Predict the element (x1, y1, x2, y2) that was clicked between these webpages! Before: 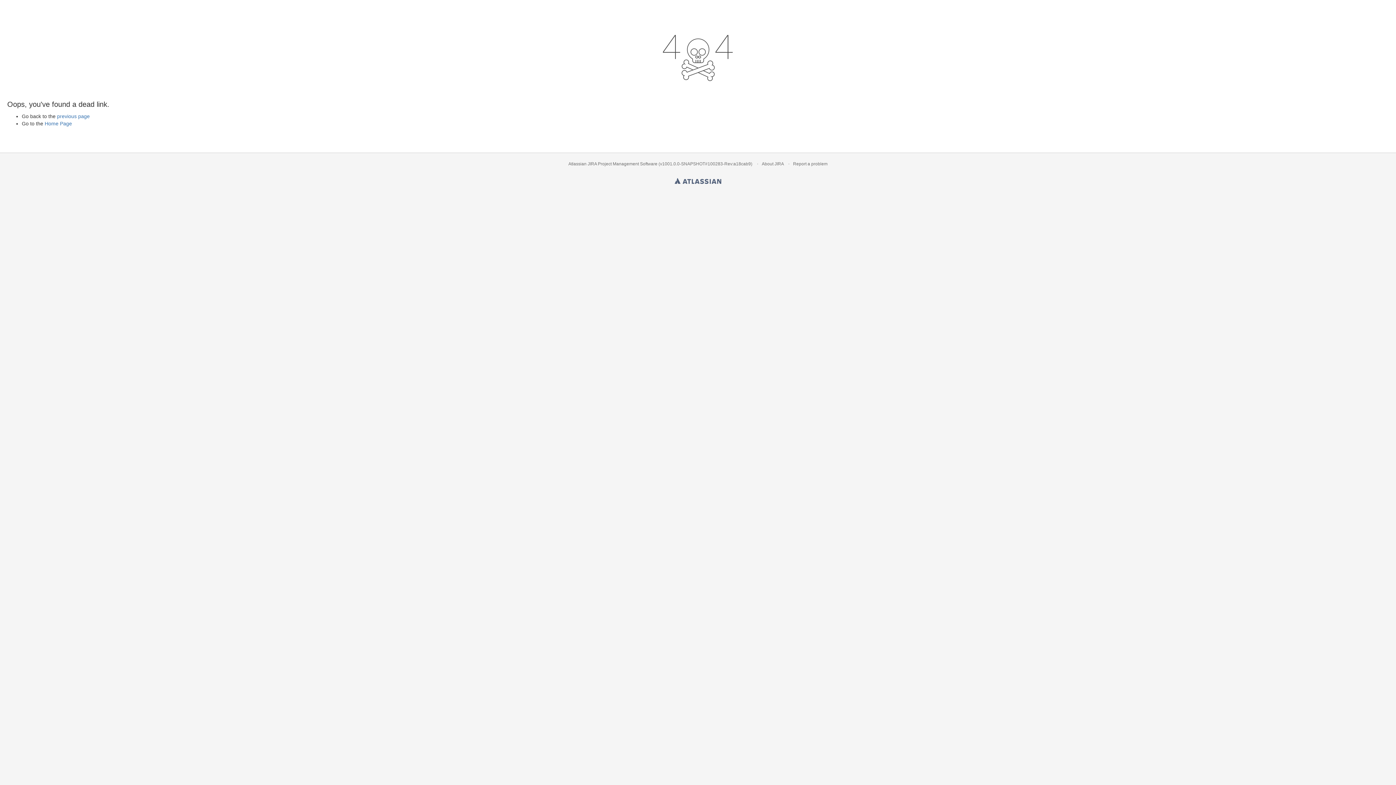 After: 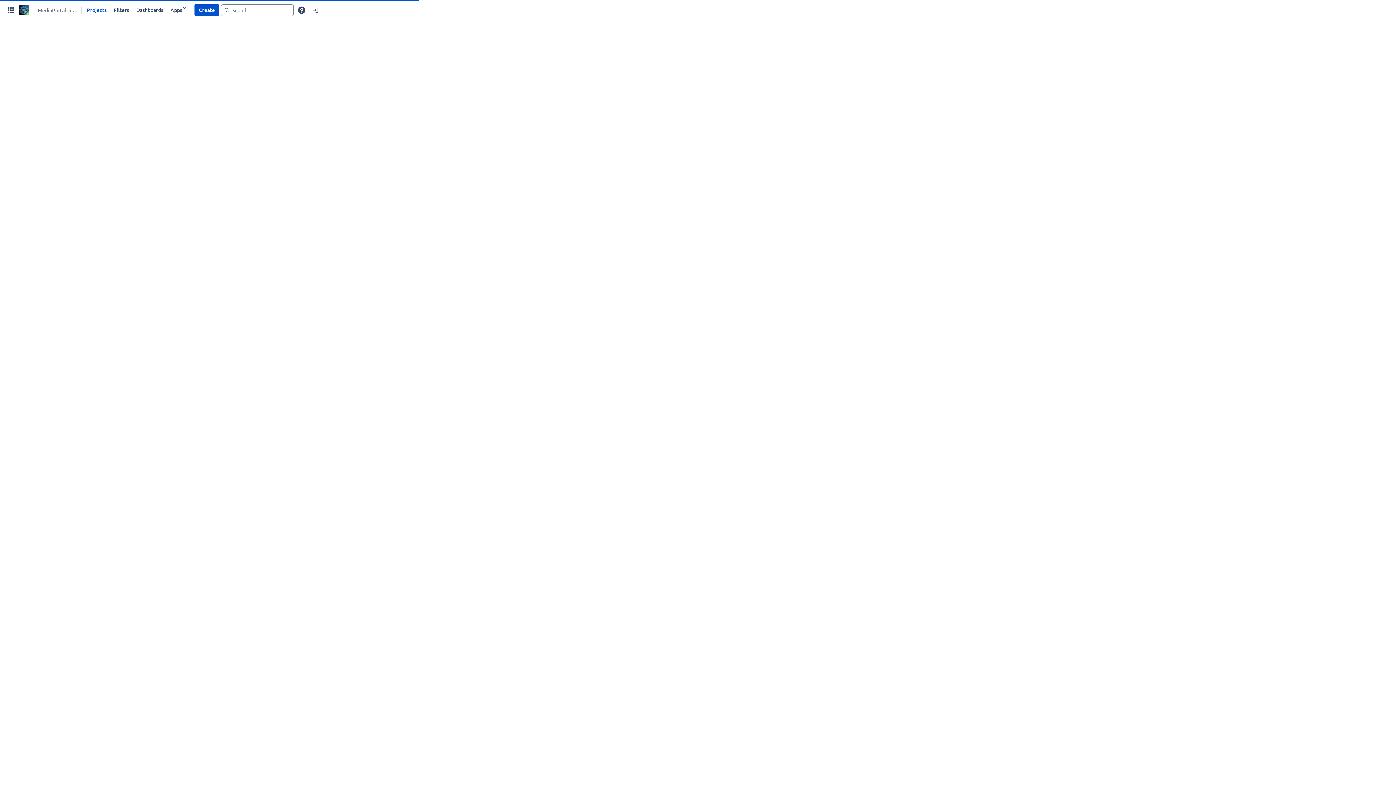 Action: label: Home Page bbox: (44, 120, 72, 126)